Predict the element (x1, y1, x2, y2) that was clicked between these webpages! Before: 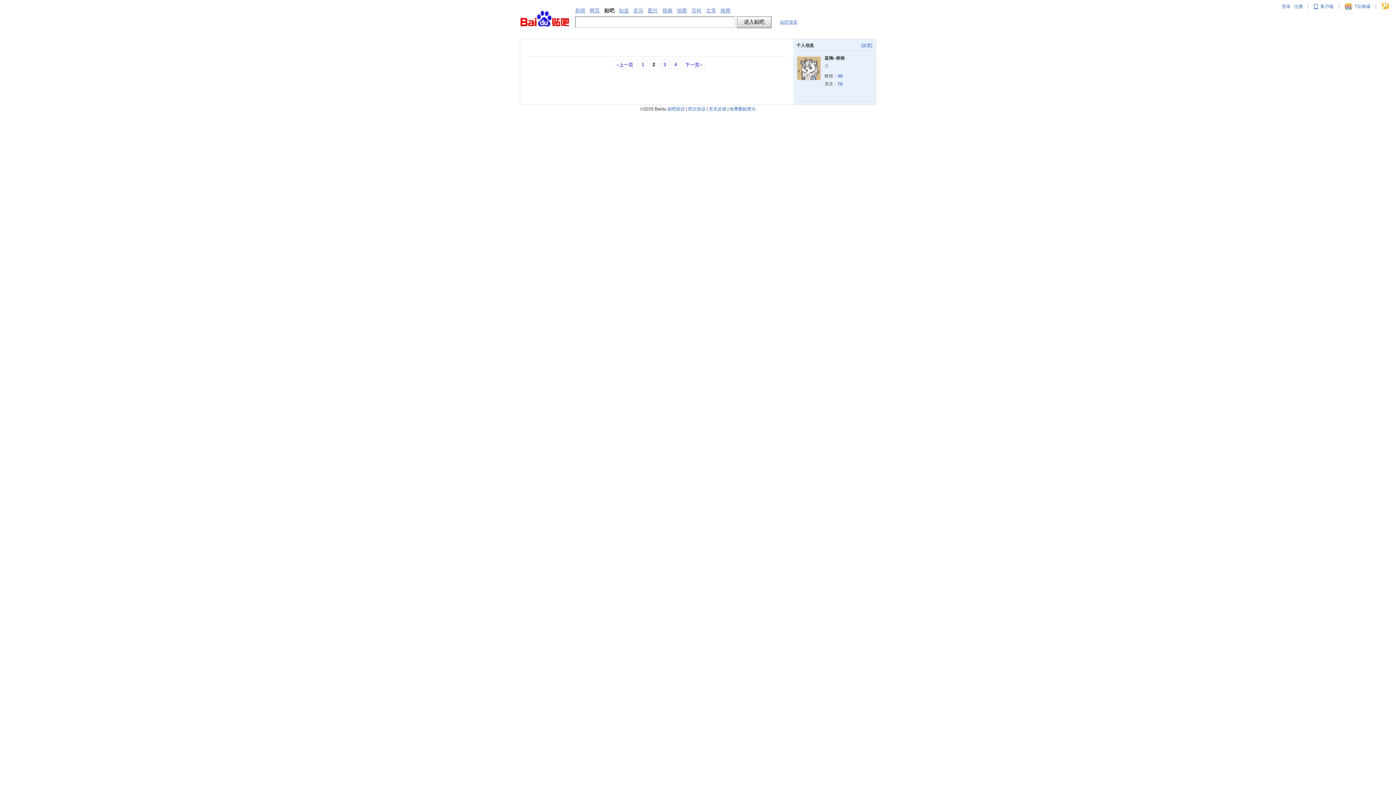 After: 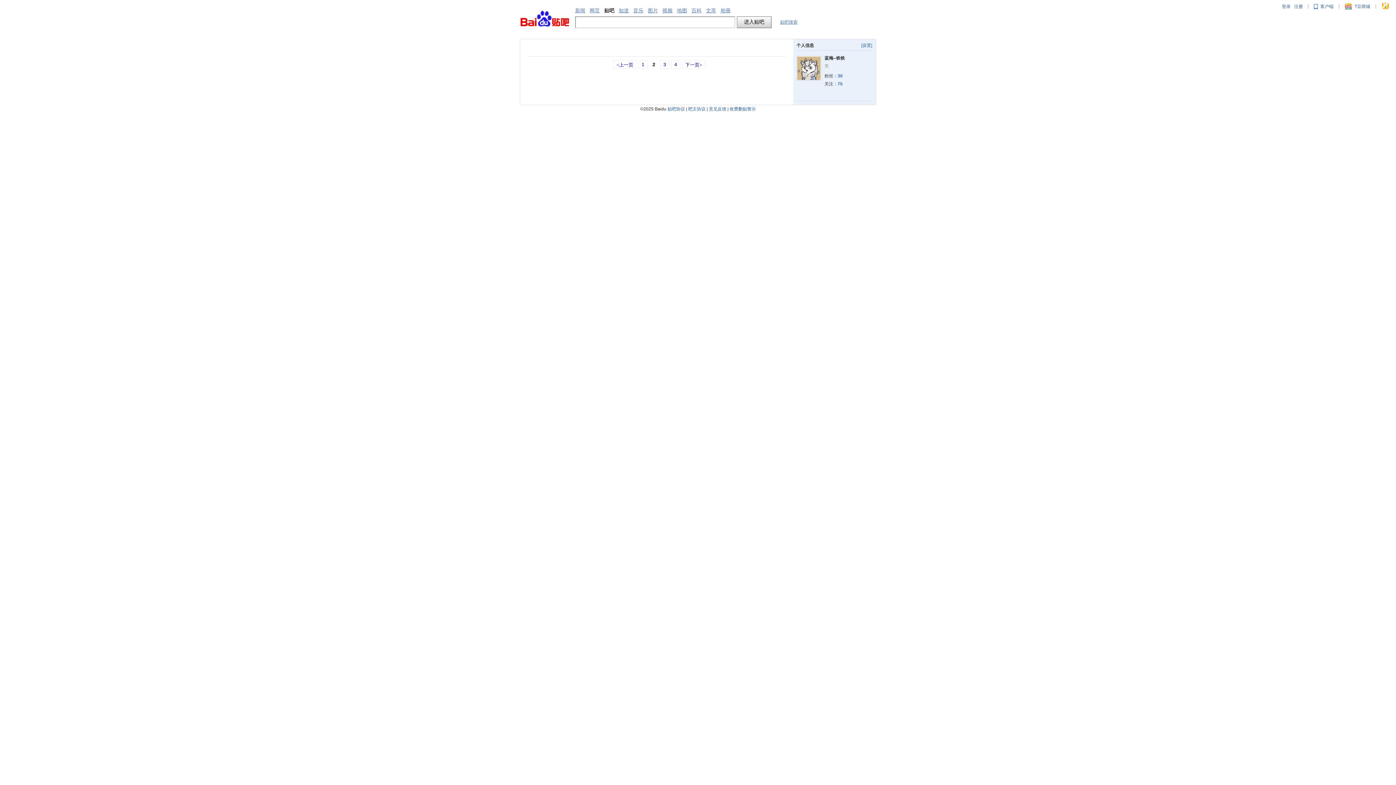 Action: label: 意见反馈 bbox: (709, 106, 726, 111)